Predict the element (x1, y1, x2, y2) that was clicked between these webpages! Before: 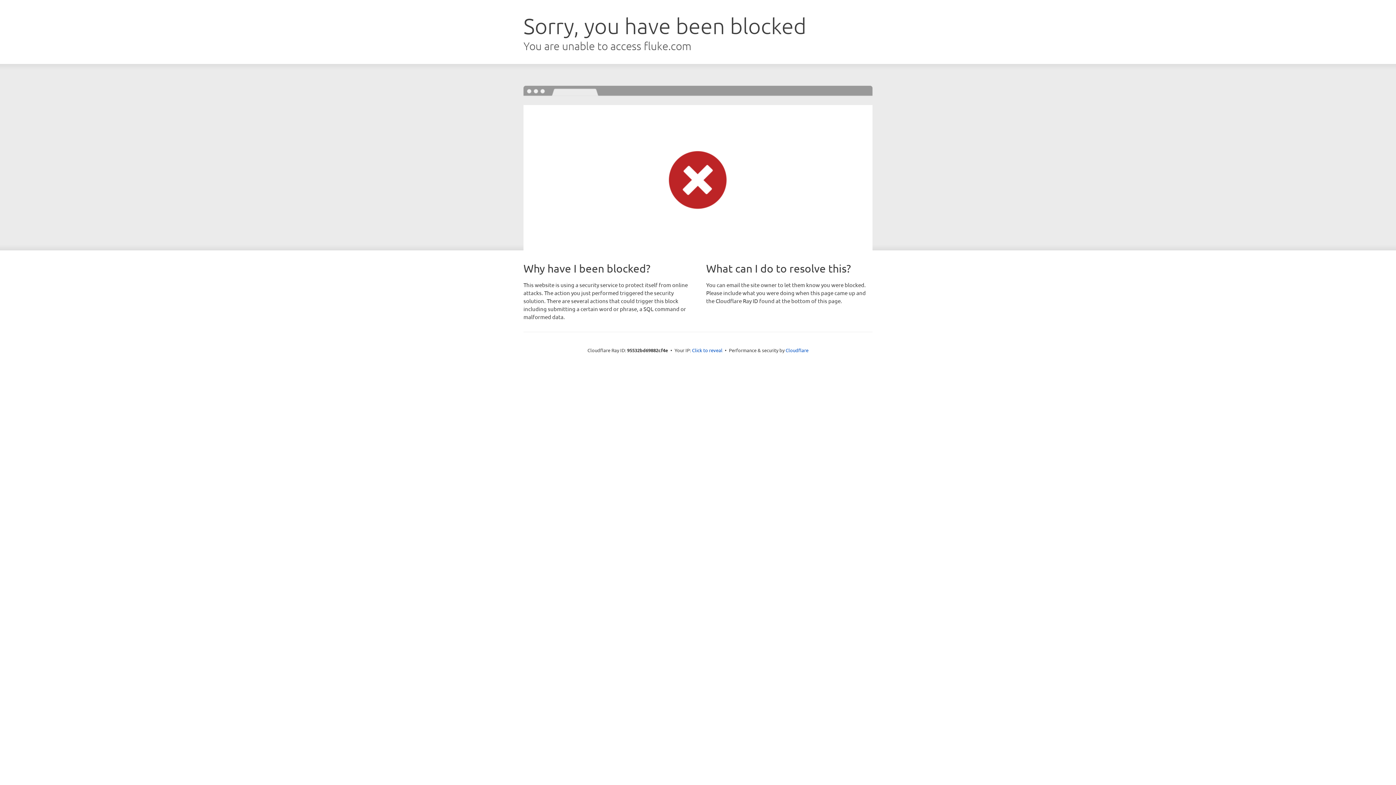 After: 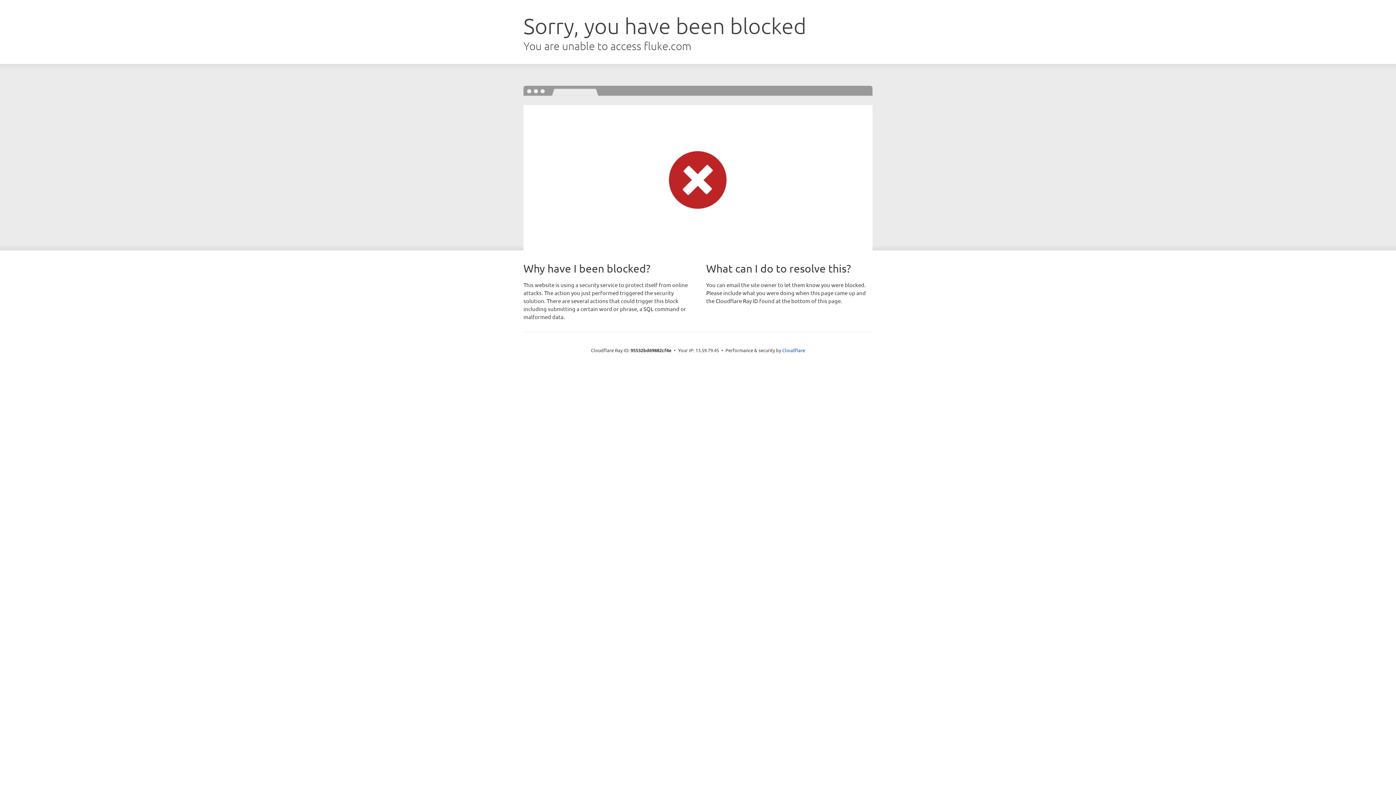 Action: bbox: (692, 346, 722, 353) label: Click to reveal